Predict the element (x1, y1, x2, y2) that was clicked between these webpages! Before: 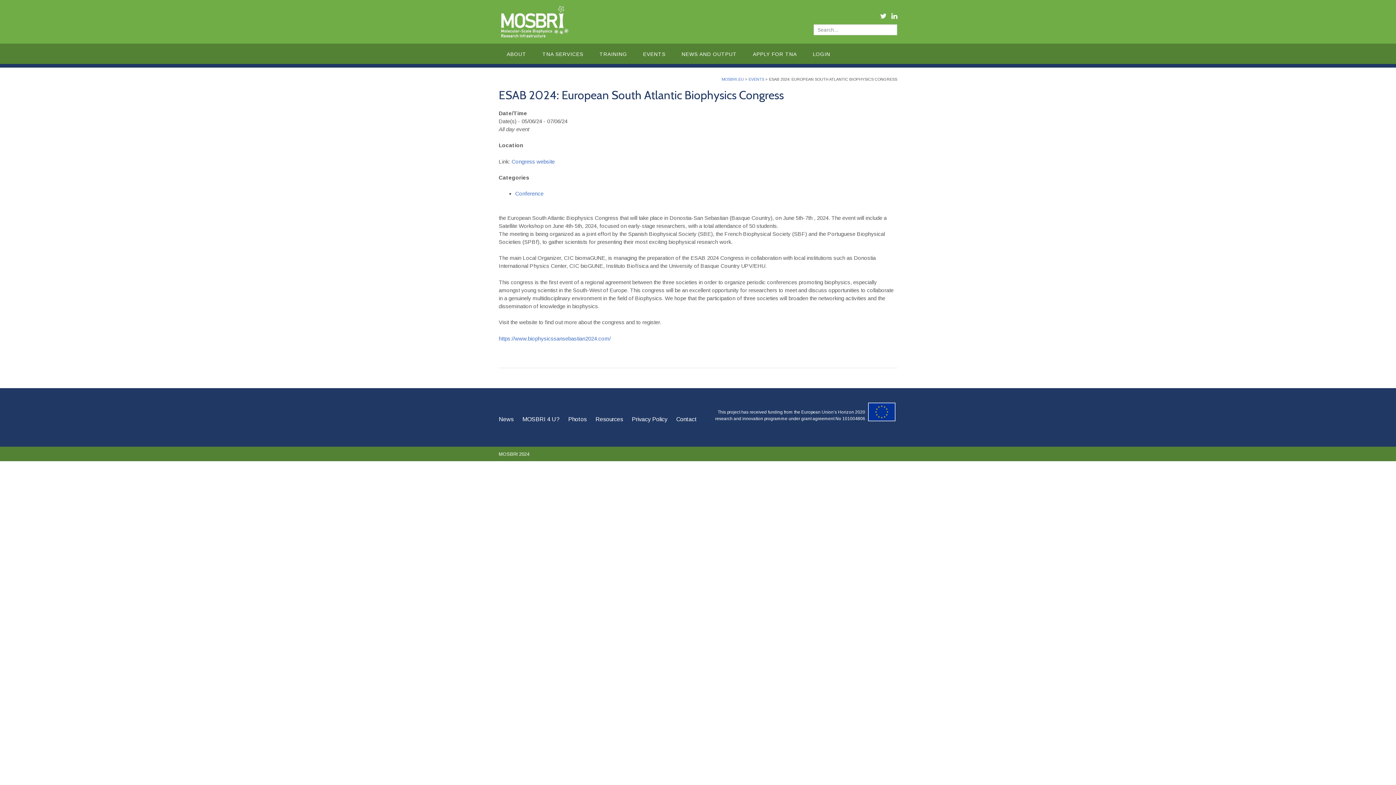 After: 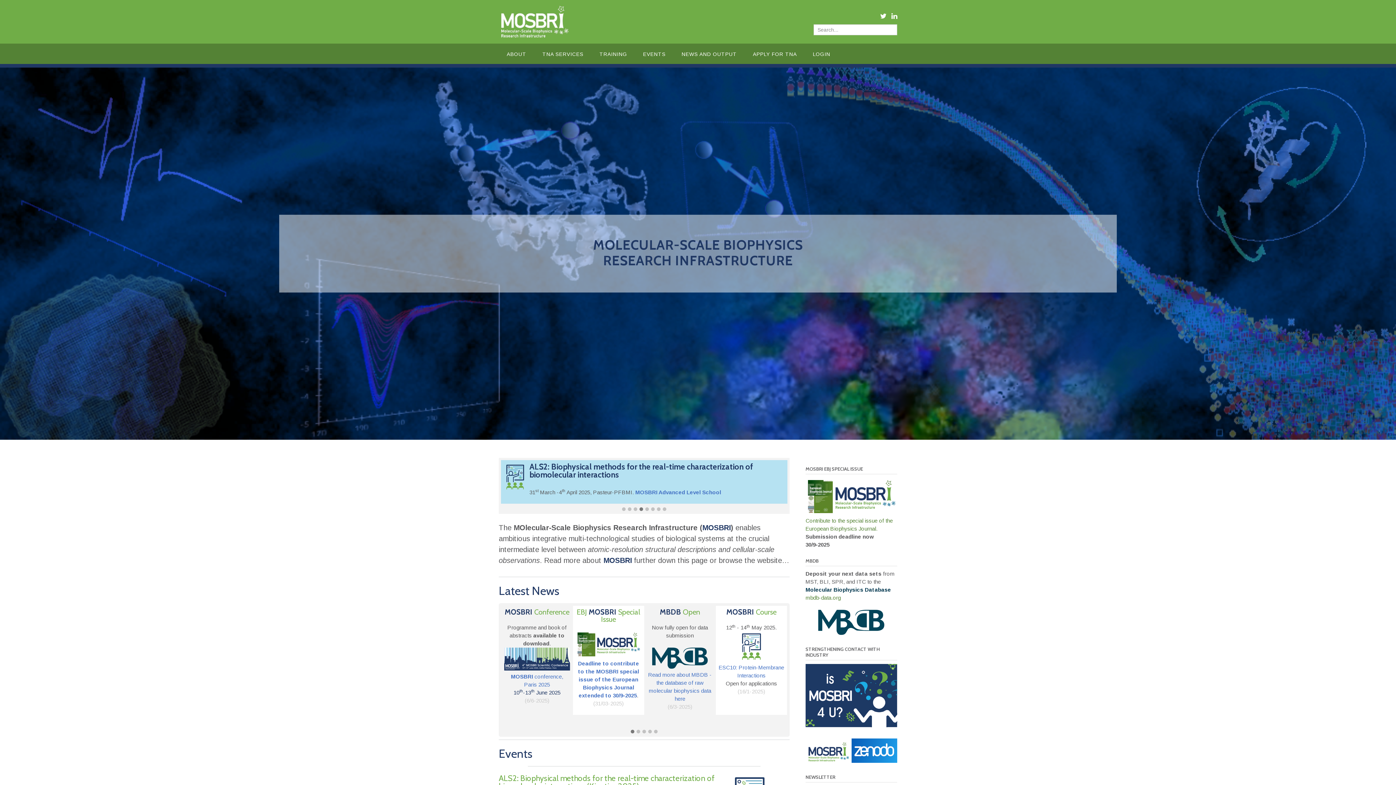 Action: label: MOSBRI.EU bbox: (721, 77, 744, 81)